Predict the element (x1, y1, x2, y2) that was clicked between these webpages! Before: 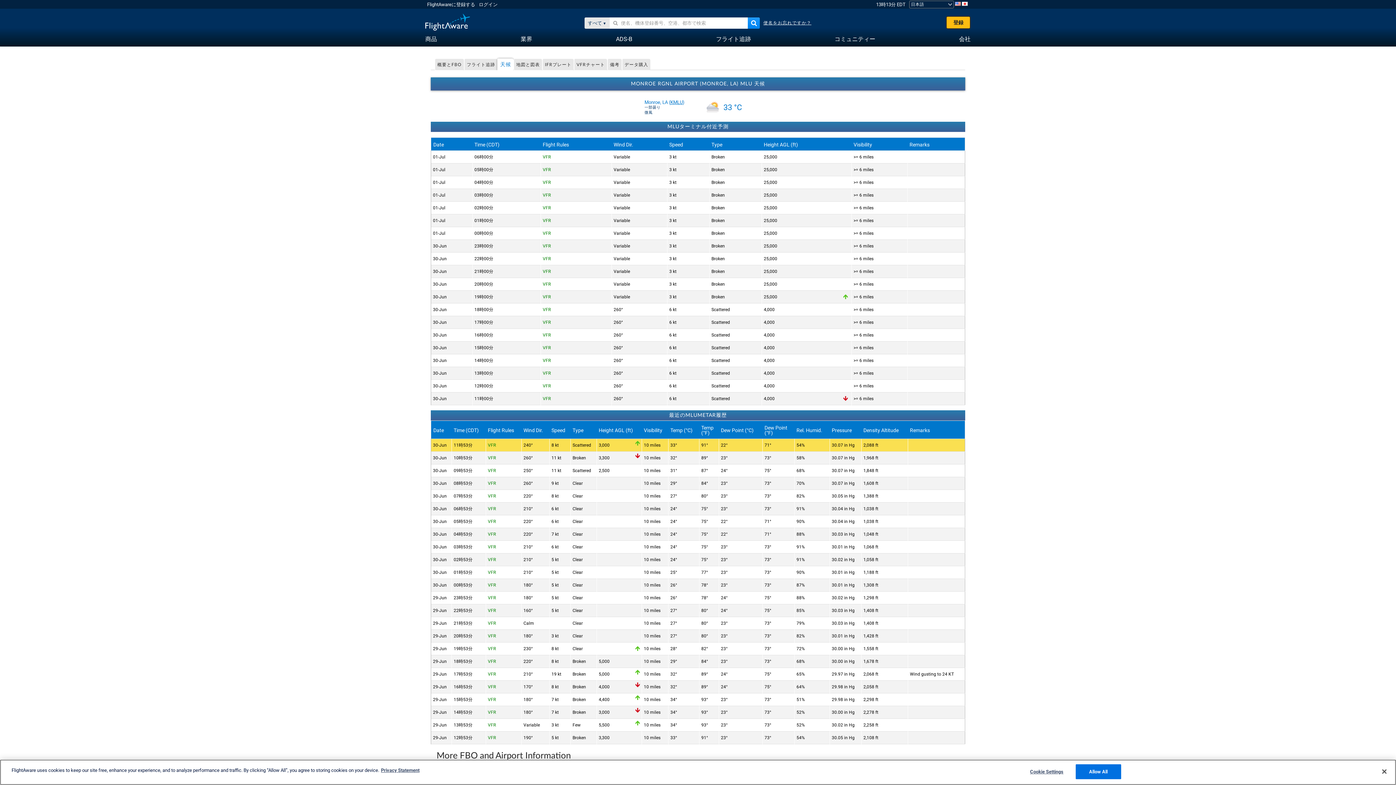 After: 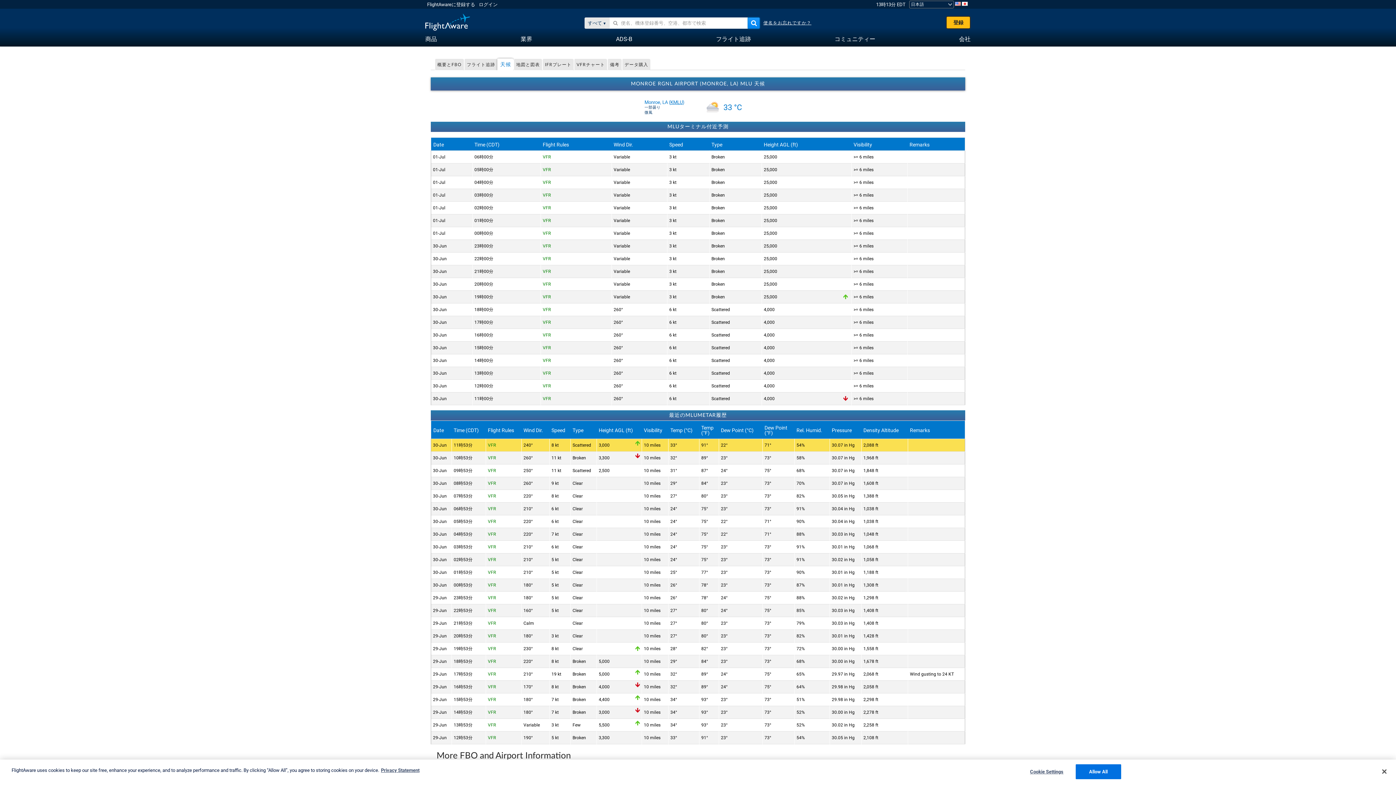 Action: bbox: (748, 17, 760, 28)